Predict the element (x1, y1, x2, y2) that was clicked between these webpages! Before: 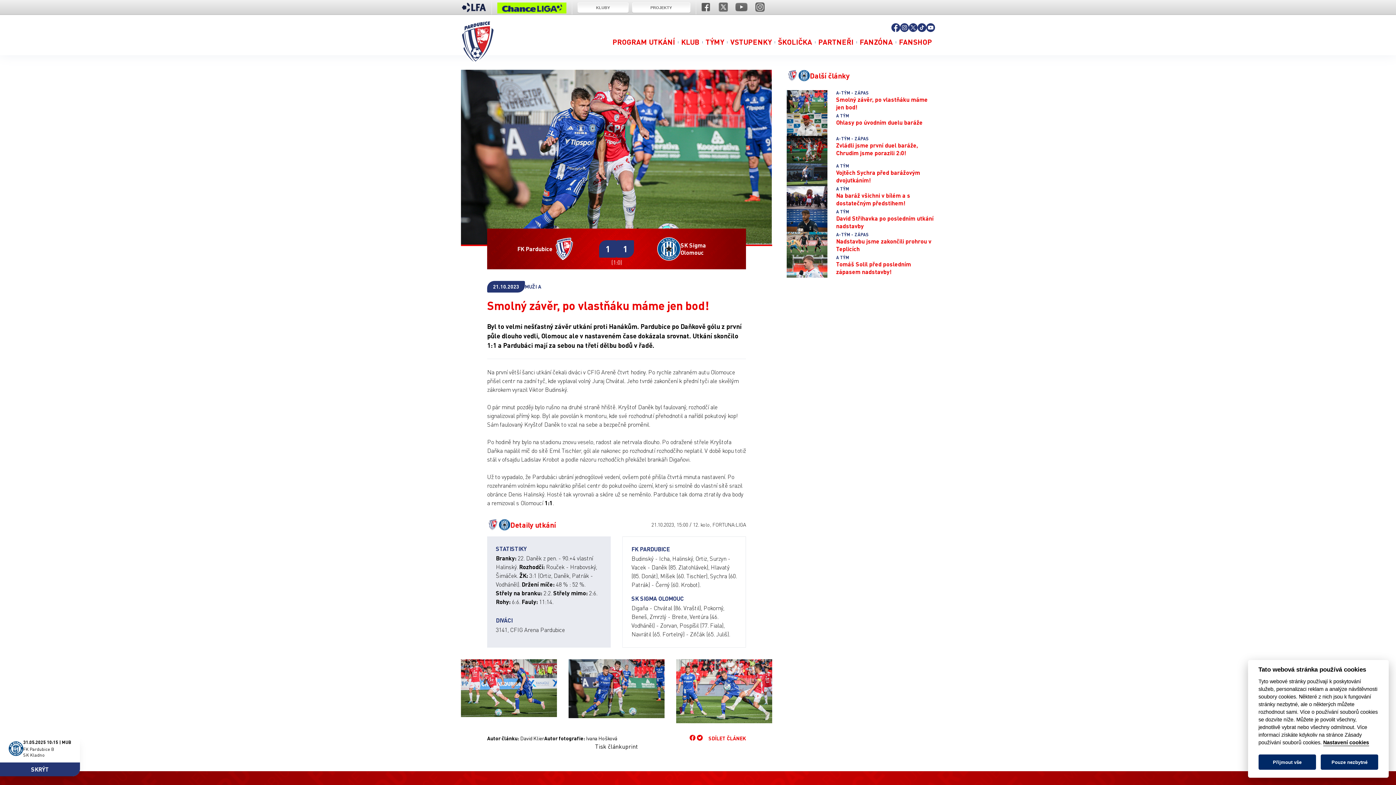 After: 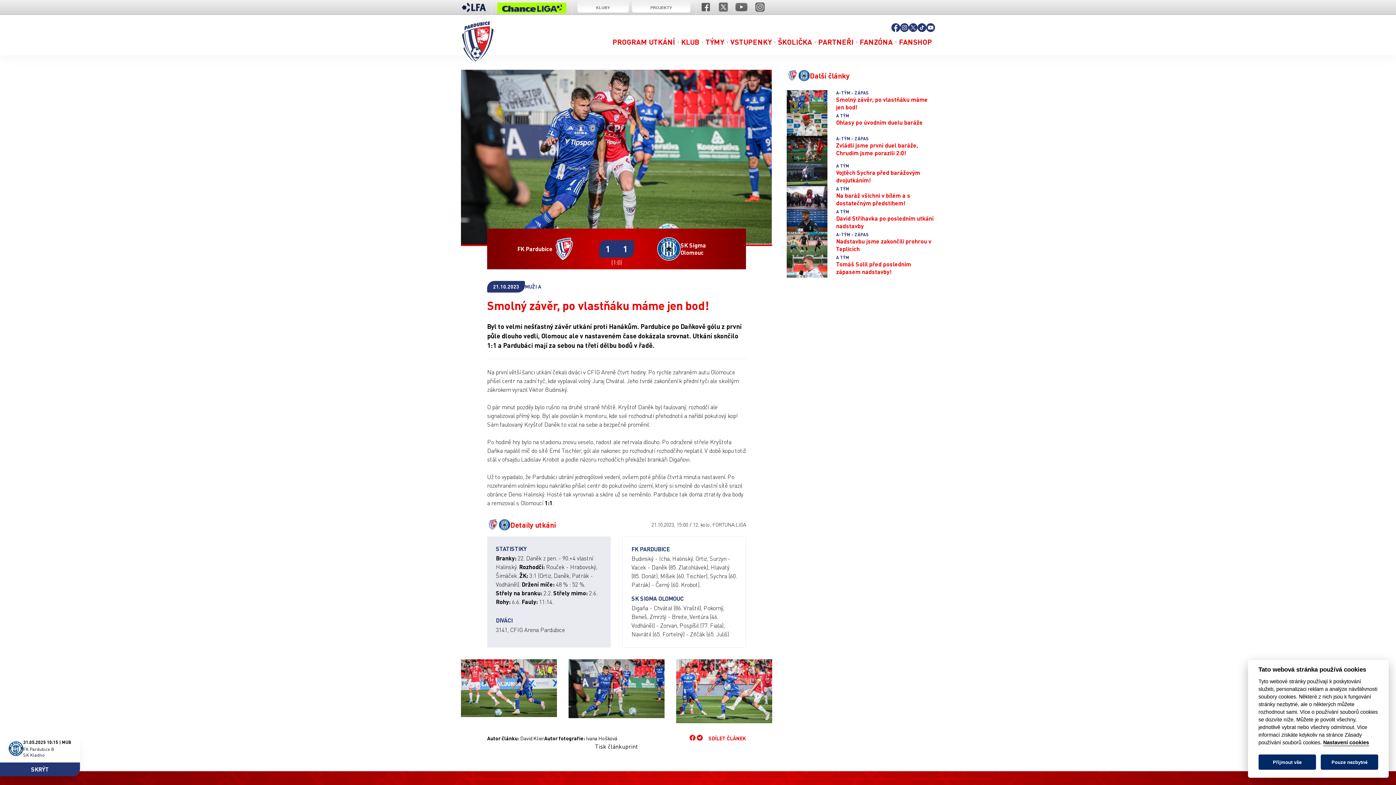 Action: bbox: (497, 2, 566, 17)